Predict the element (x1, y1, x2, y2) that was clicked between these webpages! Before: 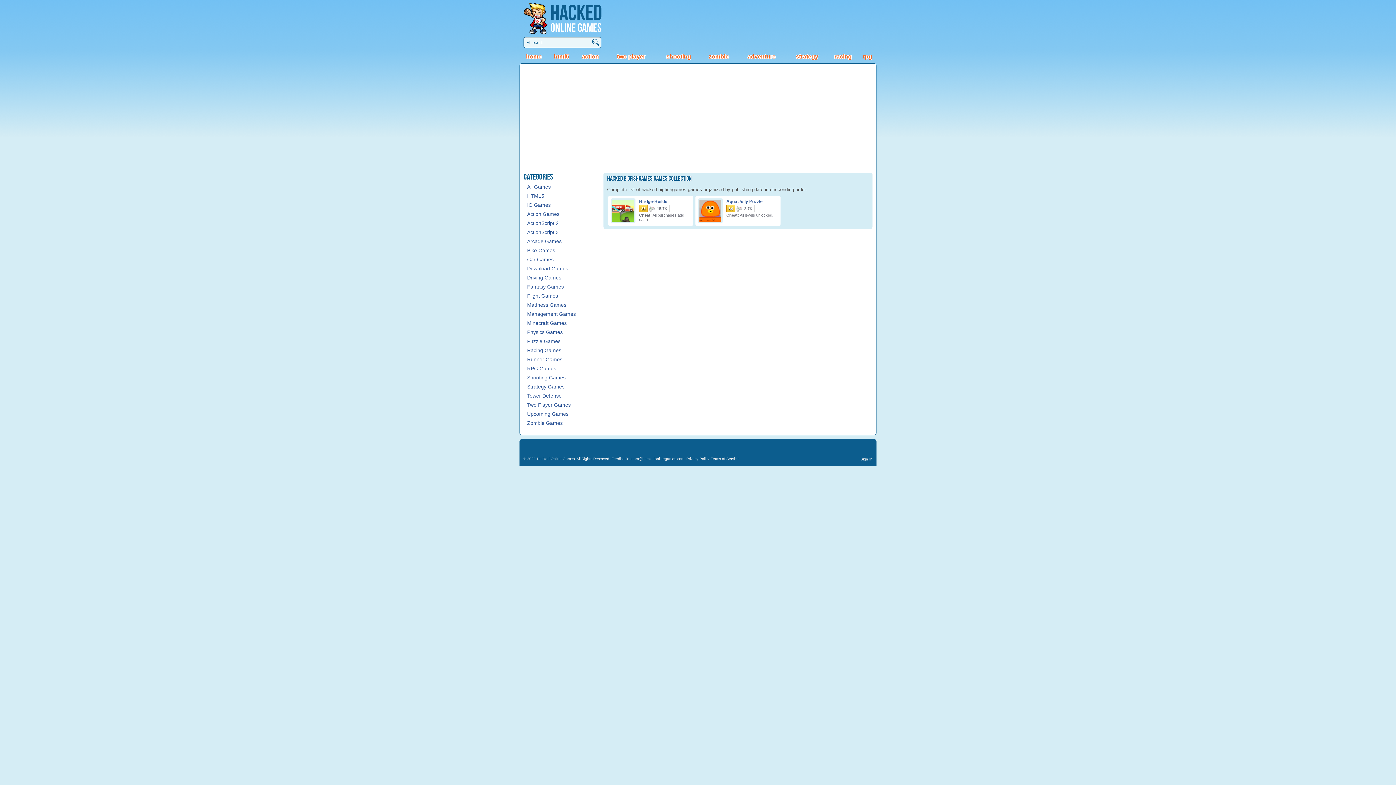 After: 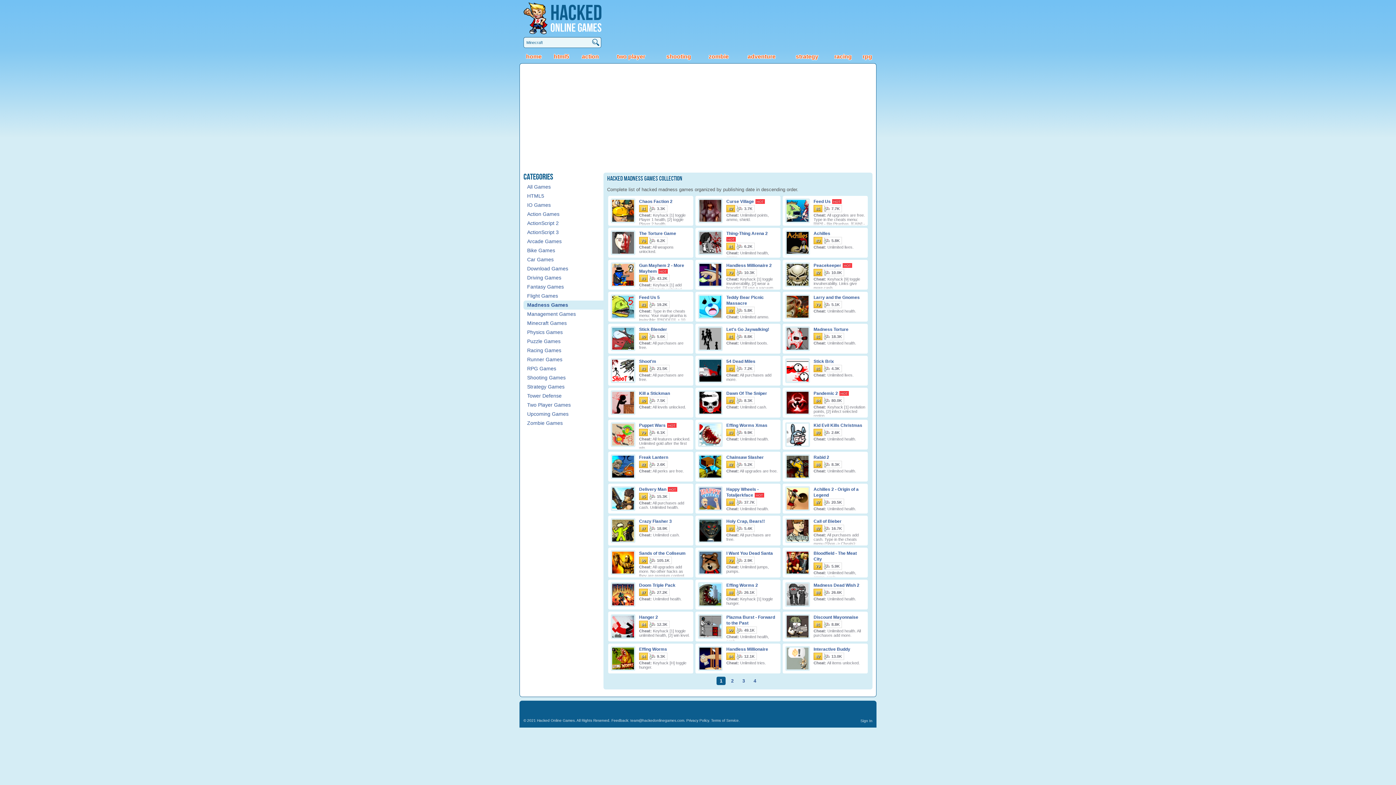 Action: label: Madness Games bbox: (527, 302, 566, 308)